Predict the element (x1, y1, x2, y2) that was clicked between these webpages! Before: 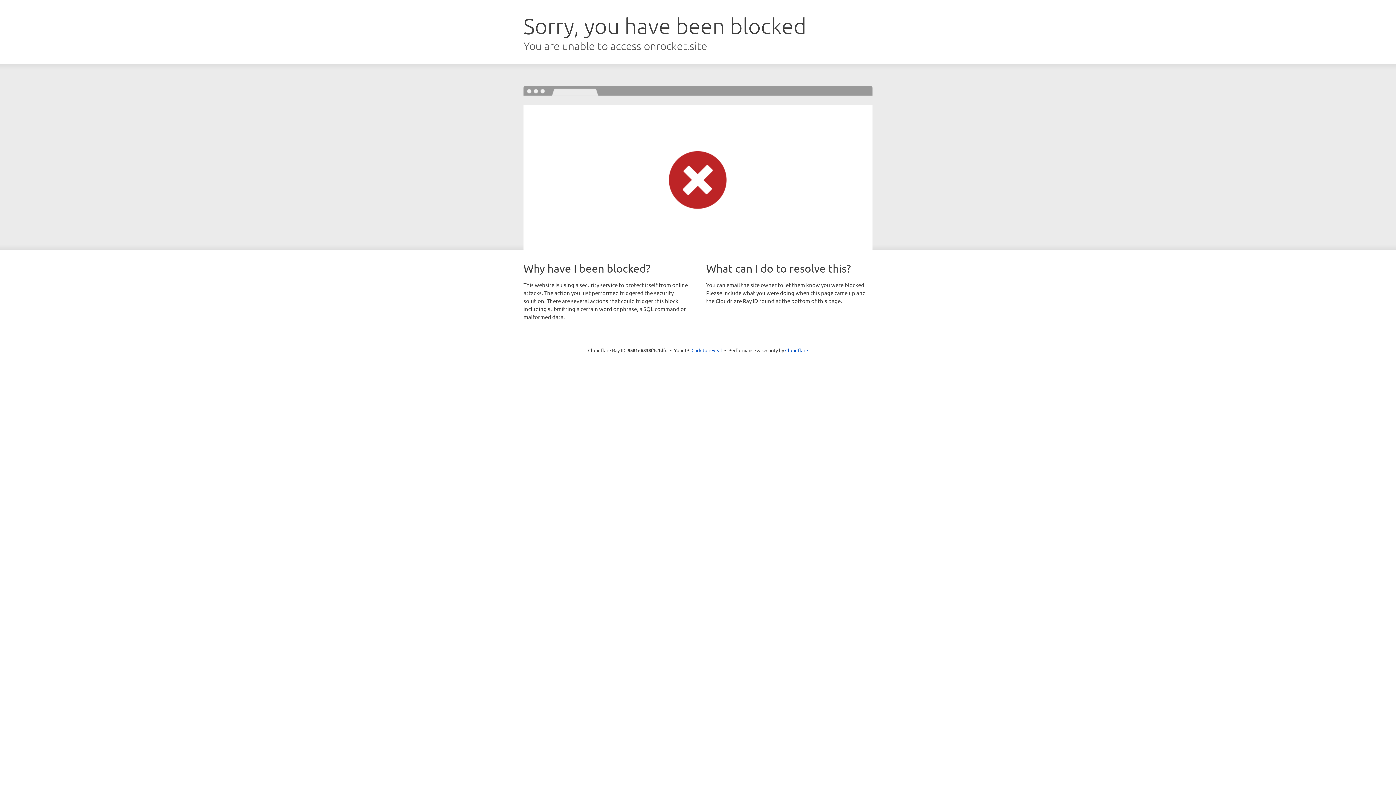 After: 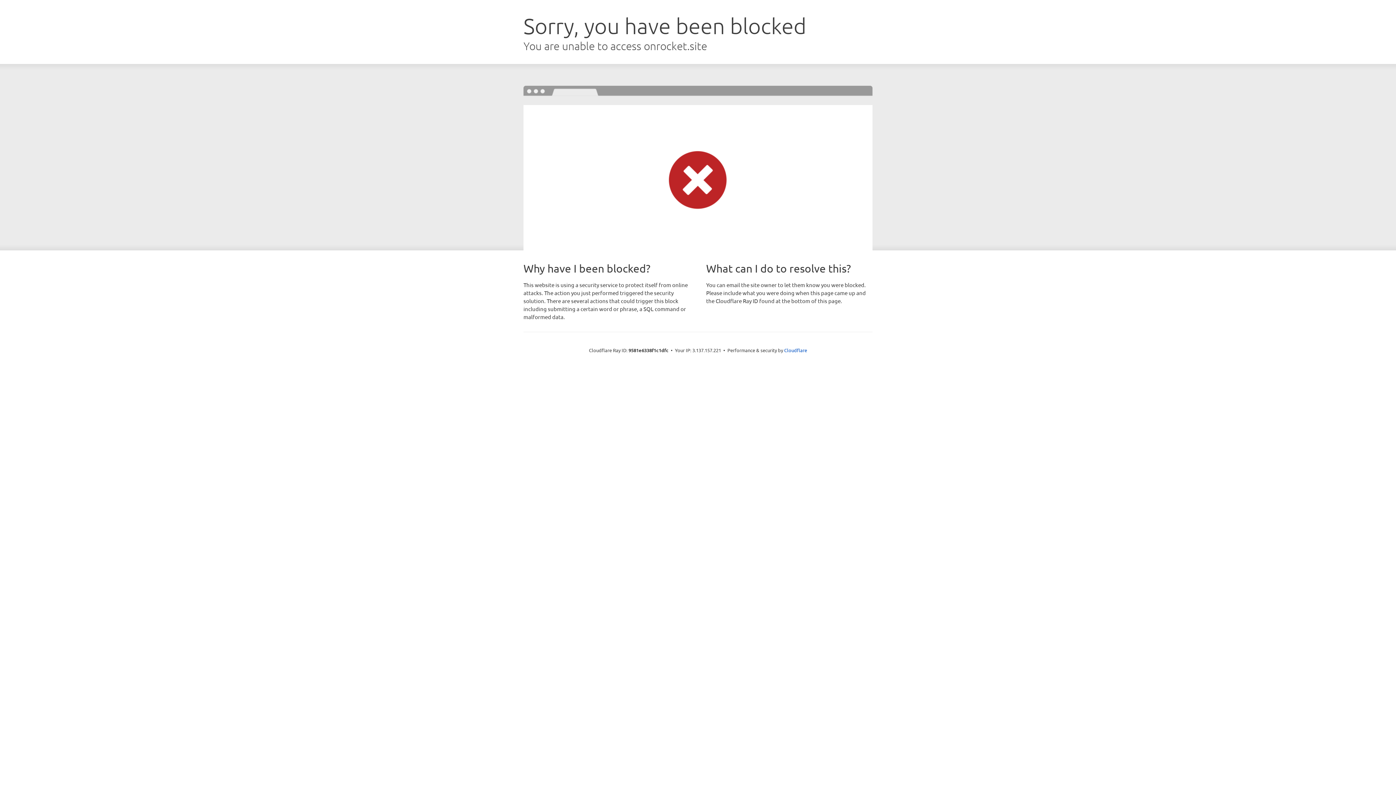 Action: label: Click to reveal bbox: (691, 346, 722, 353)